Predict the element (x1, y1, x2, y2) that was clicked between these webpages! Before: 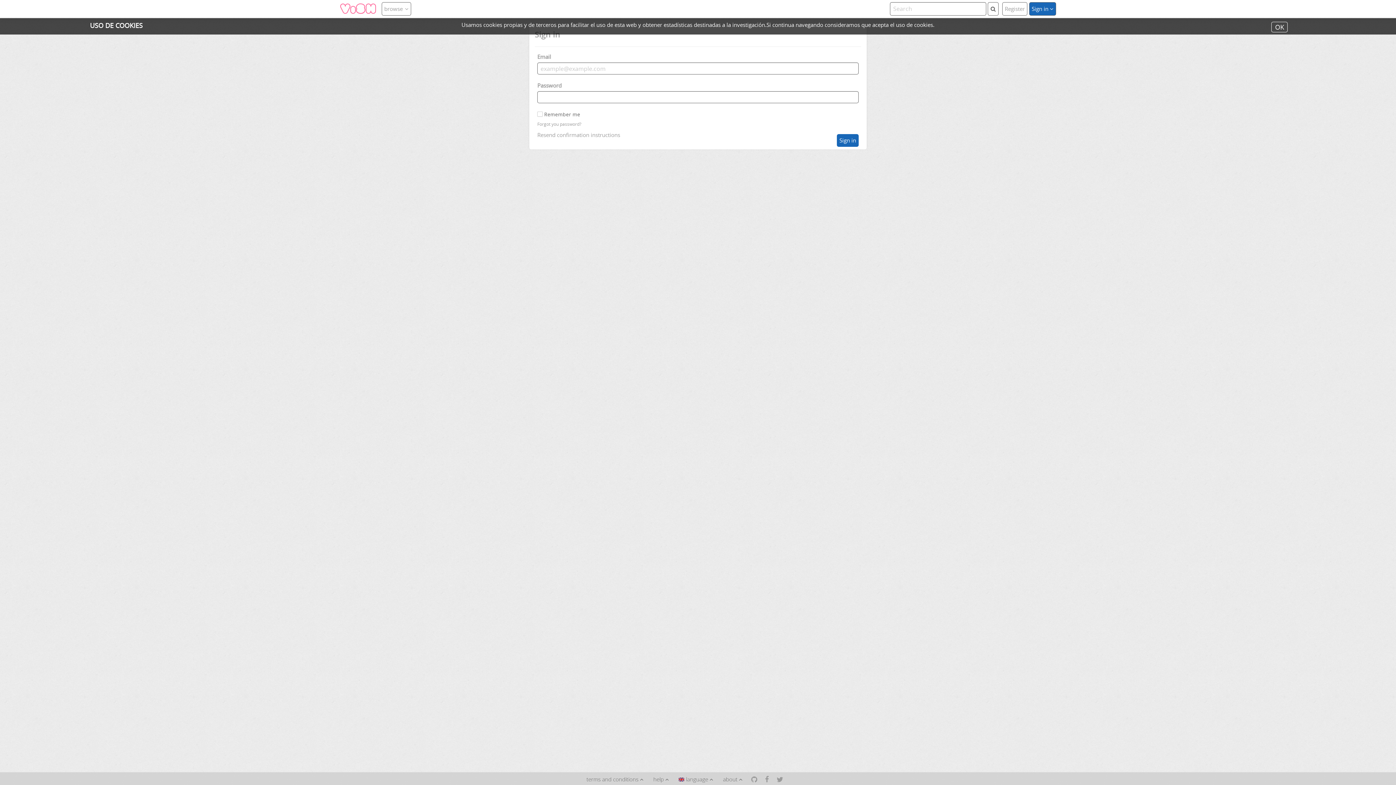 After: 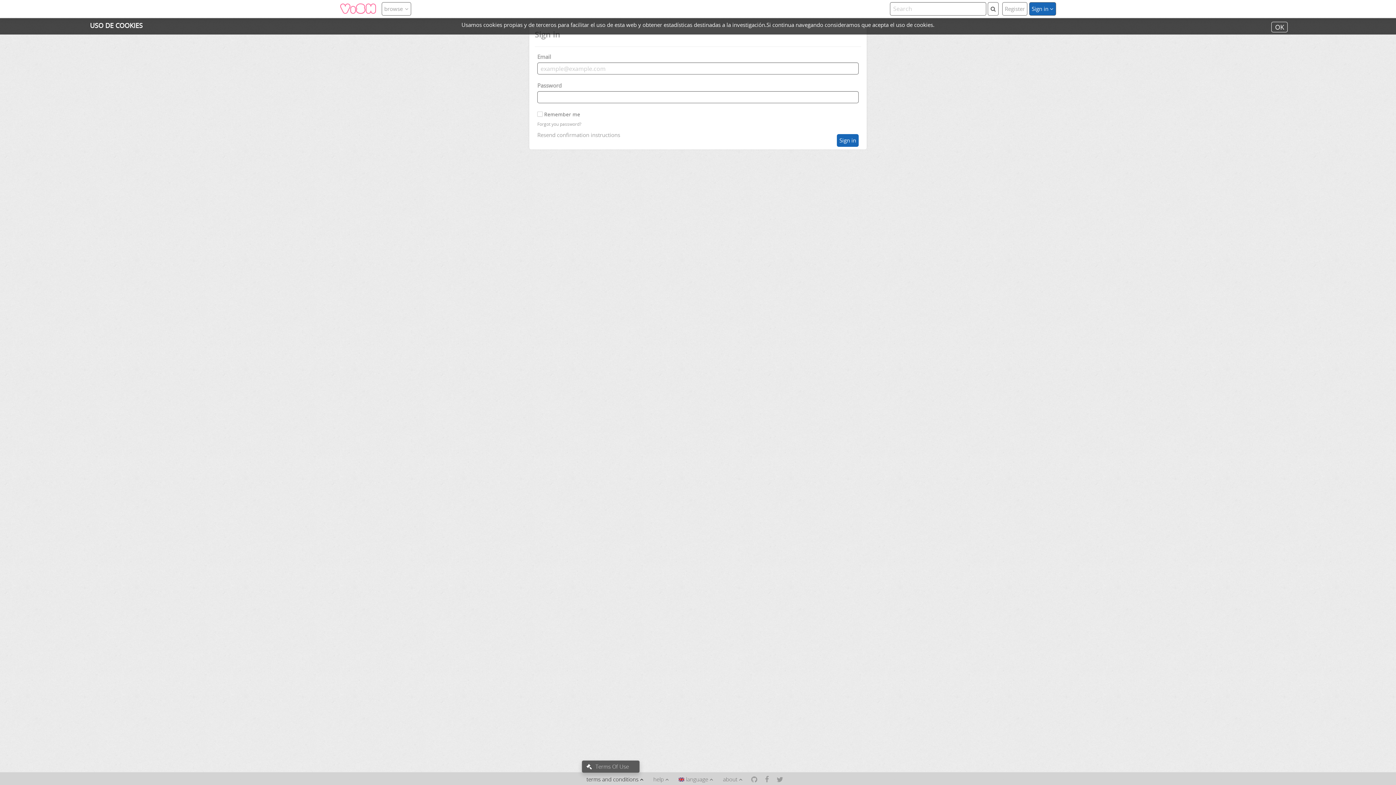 Action: label: terms and conditions  bbox: (584, 773, 646, 786)